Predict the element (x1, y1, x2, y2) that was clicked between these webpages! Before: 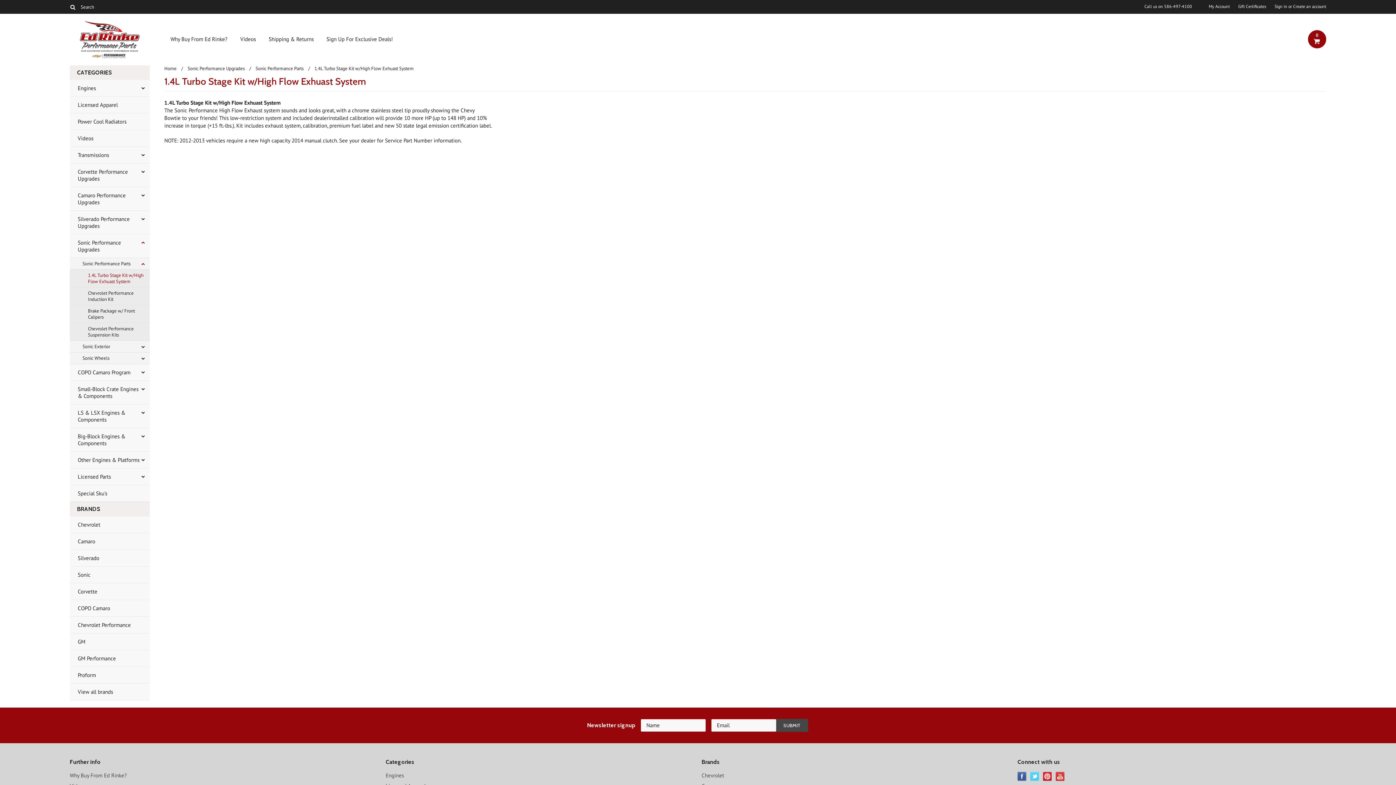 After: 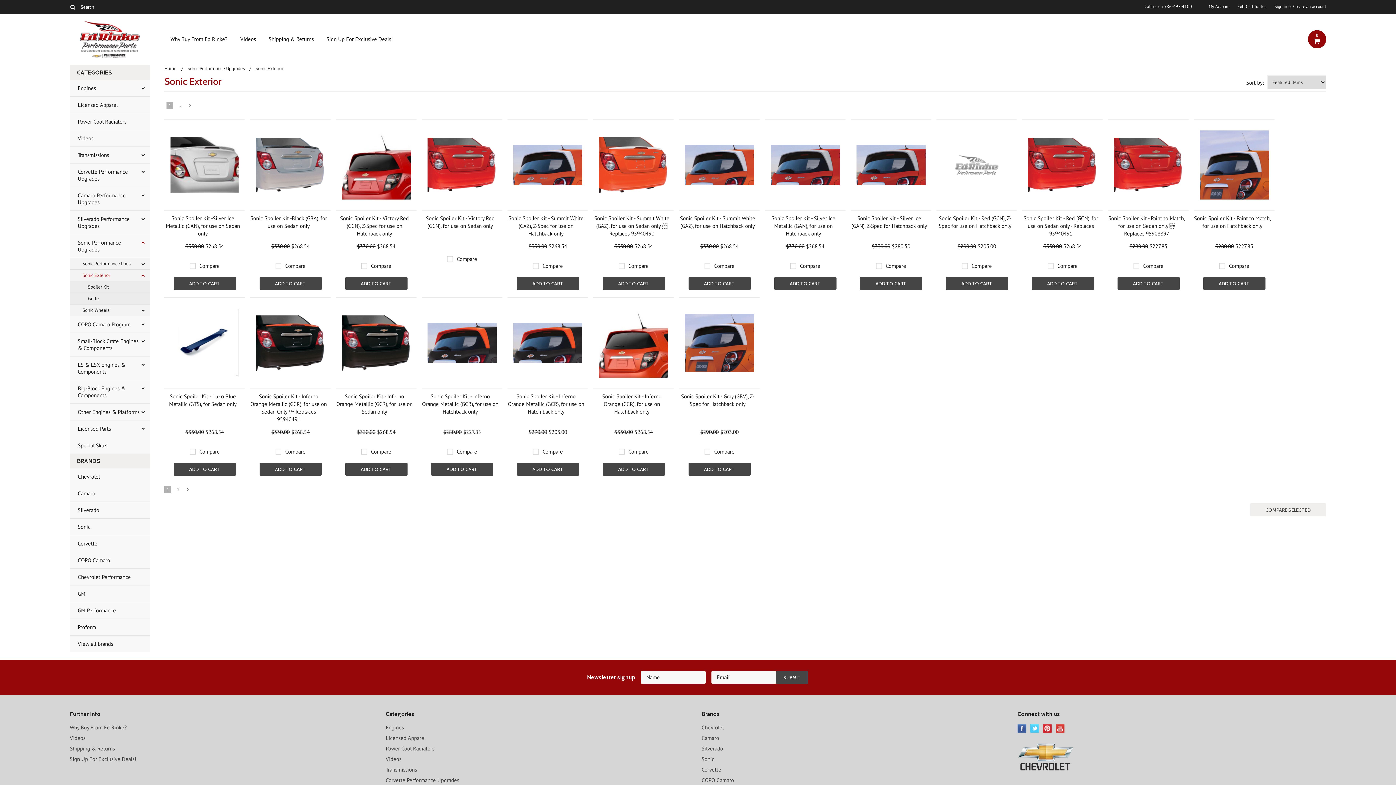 Action: label: Sonic Exterior bbox: (69, 341, 149, 352)